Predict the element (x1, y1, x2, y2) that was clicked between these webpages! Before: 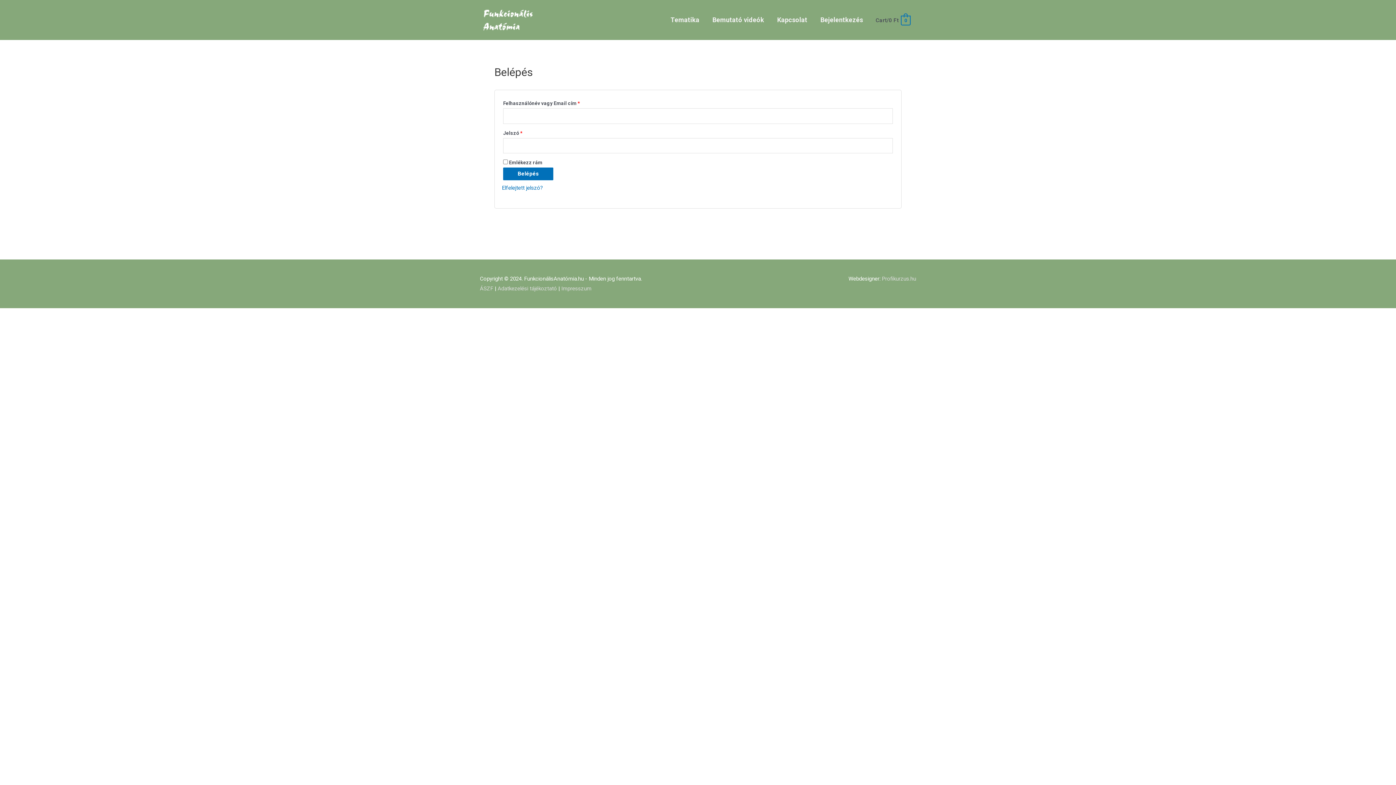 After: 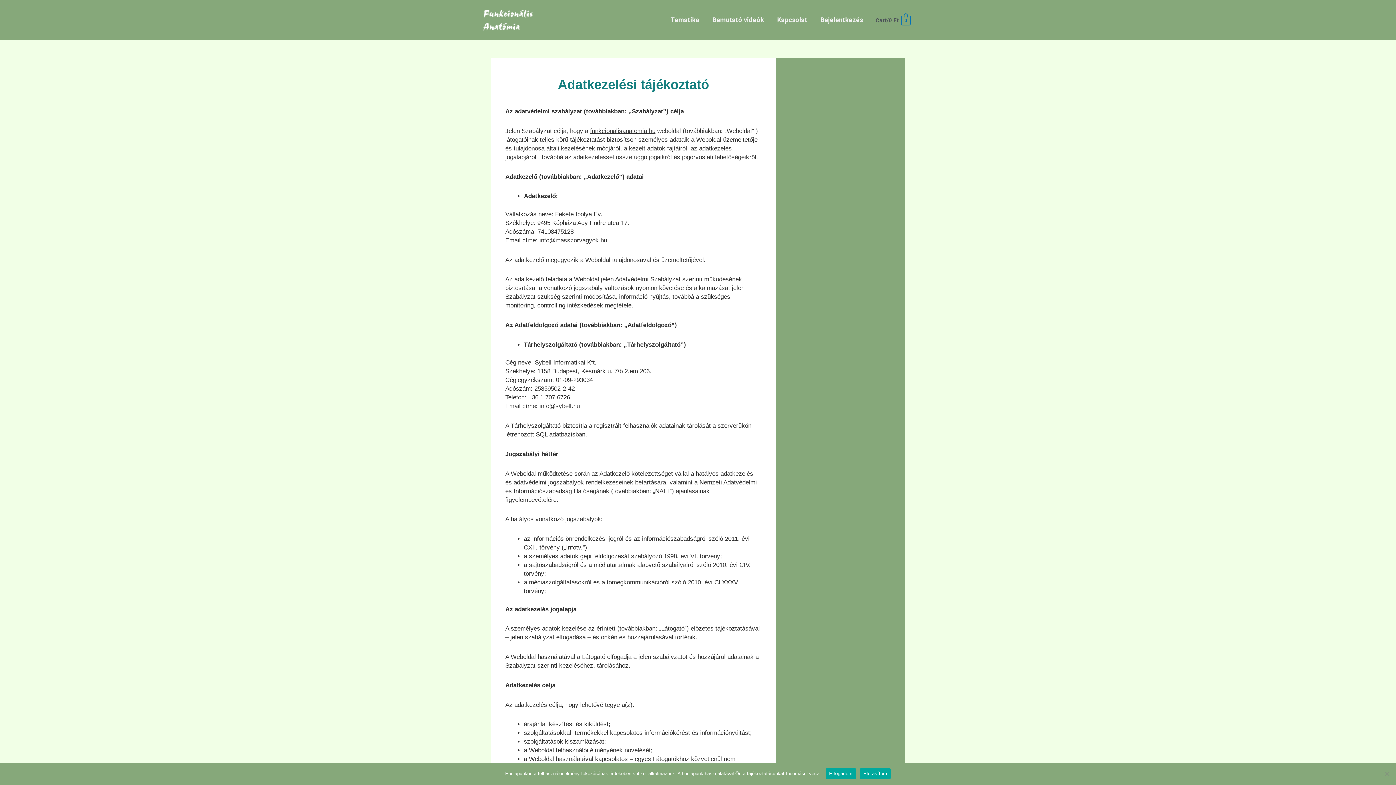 Action: bbox: (497, 285, 557, 291) label: Adatkezelési tájékoztató